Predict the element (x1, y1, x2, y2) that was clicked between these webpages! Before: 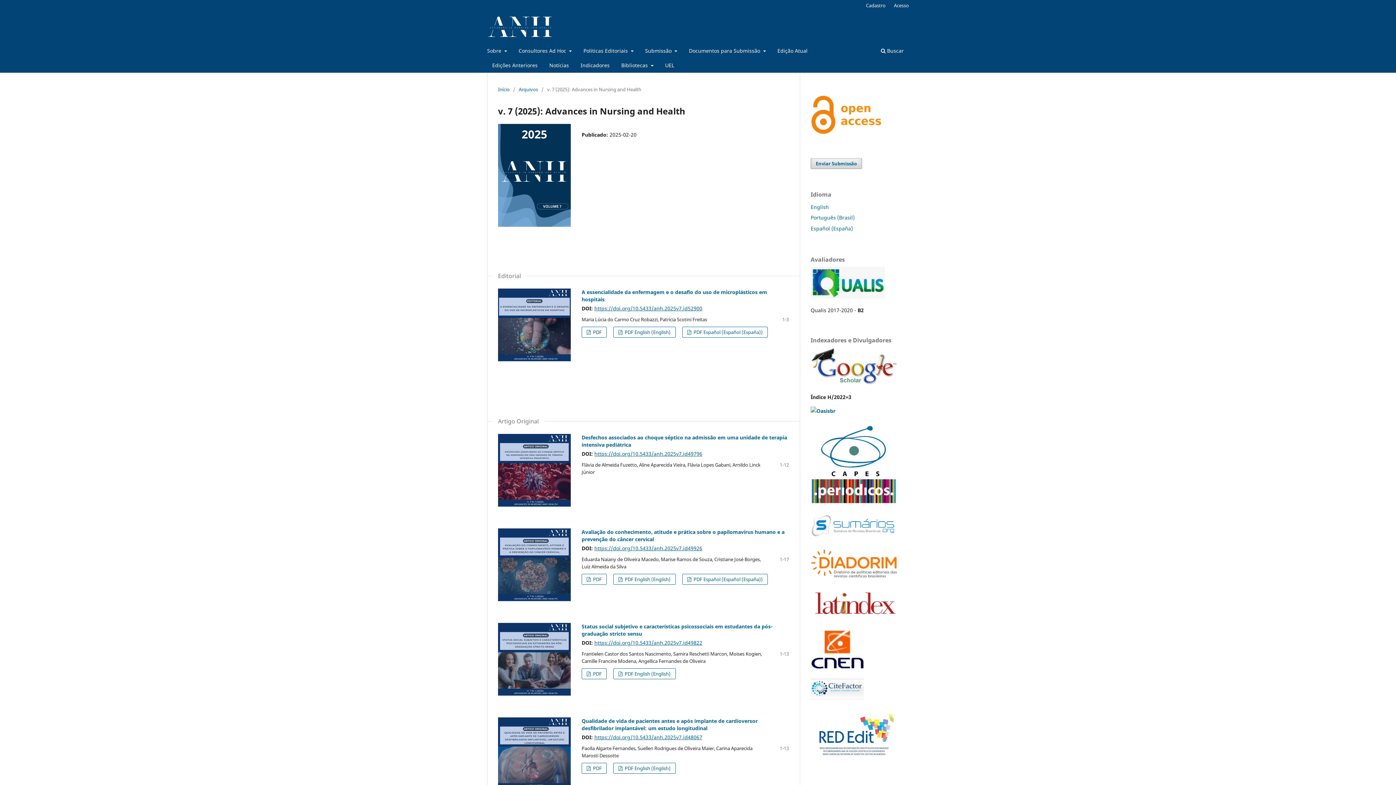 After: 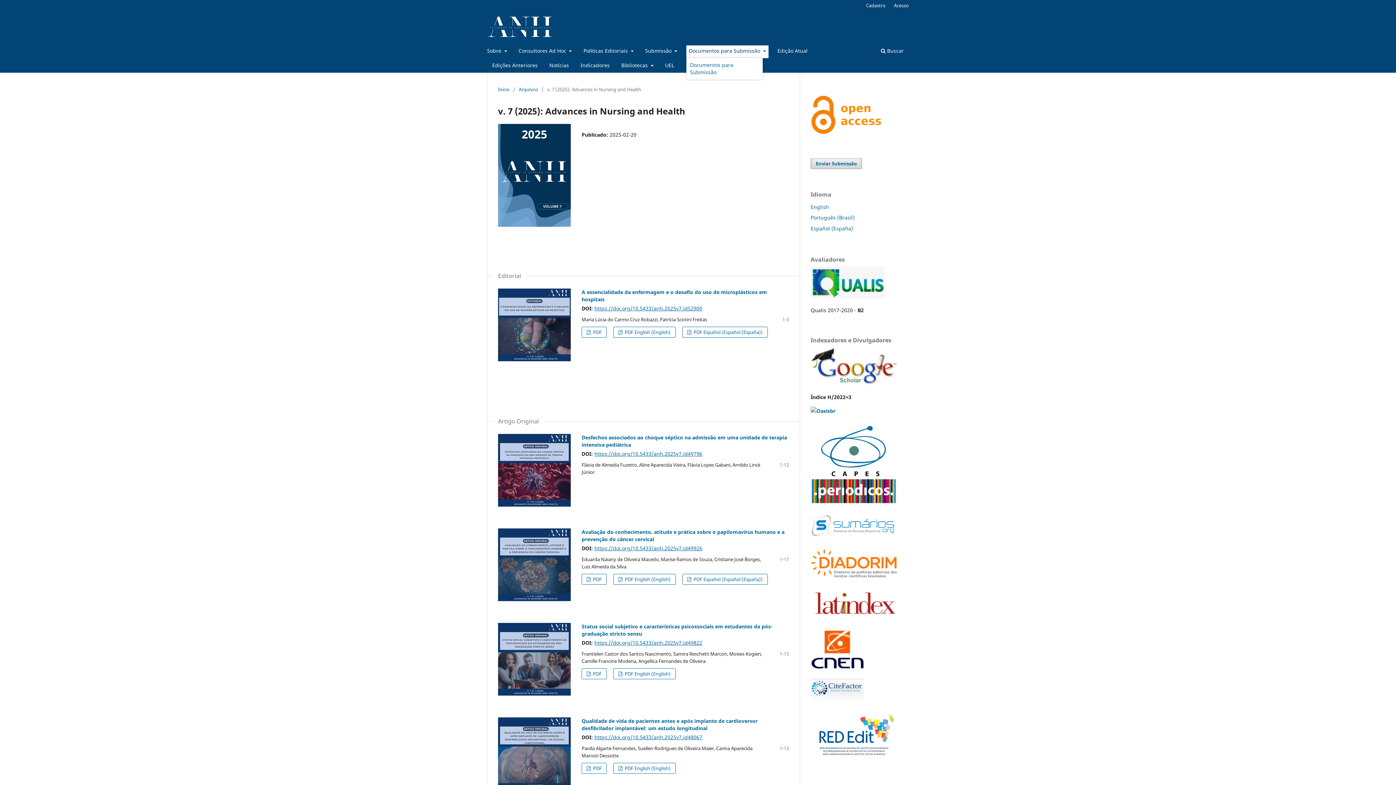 Action: bbox: (686, 45, 768, 58) label: Documentos para Submissão 